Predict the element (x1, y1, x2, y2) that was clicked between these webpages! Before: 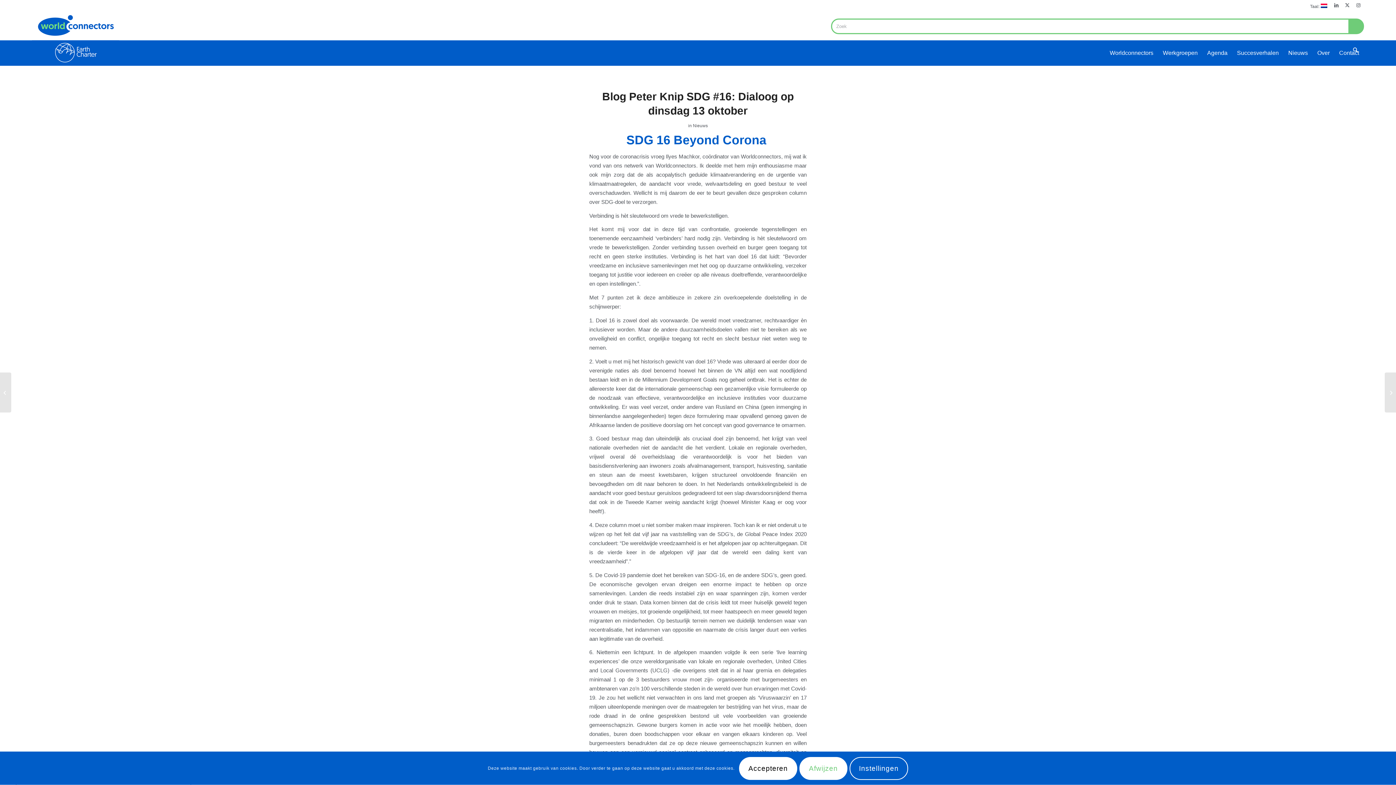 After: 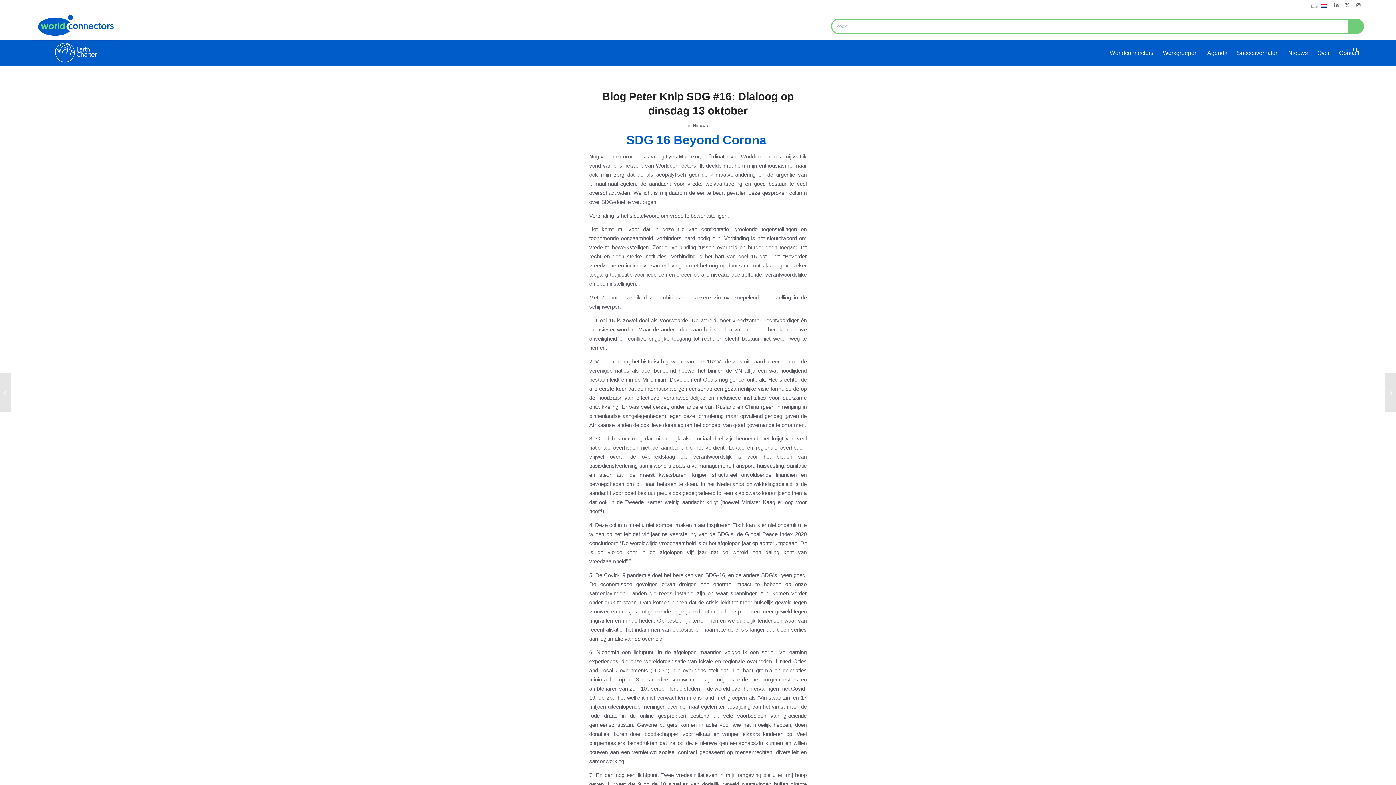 Action: label: Afwijzen bbox: (799, 757, 847, 780)